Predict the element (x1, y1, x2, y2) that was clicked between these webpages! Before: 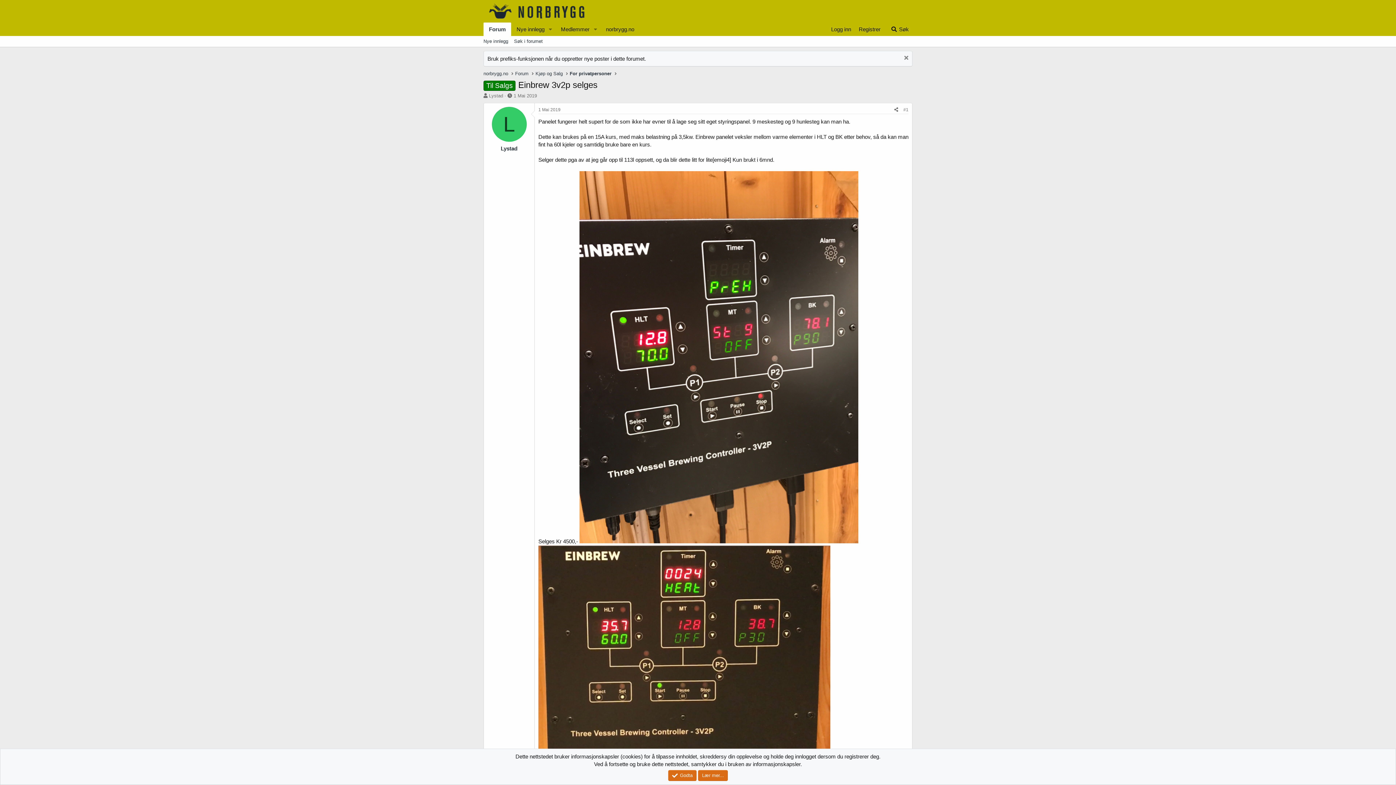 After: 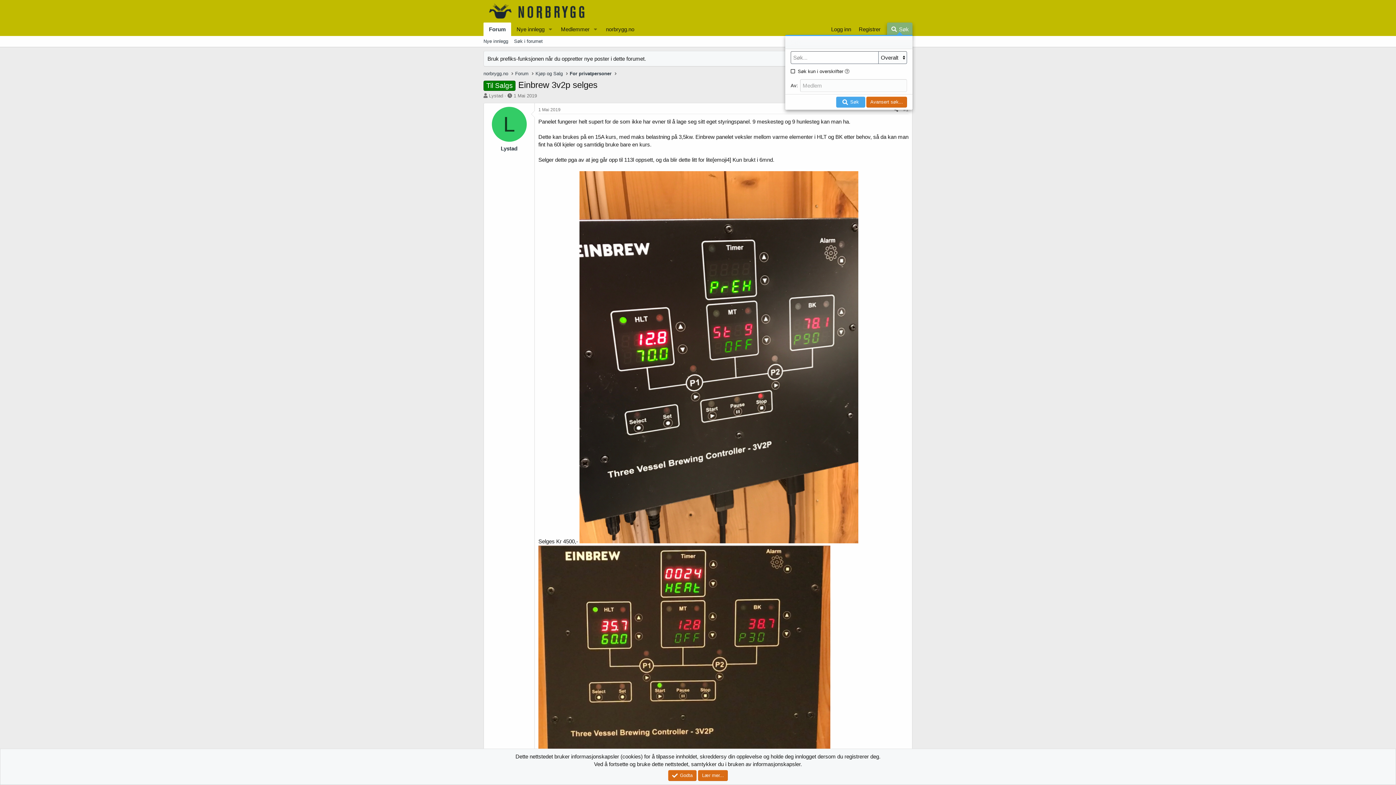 Action: label: Søk bbox: (887, 22, 912, 36)